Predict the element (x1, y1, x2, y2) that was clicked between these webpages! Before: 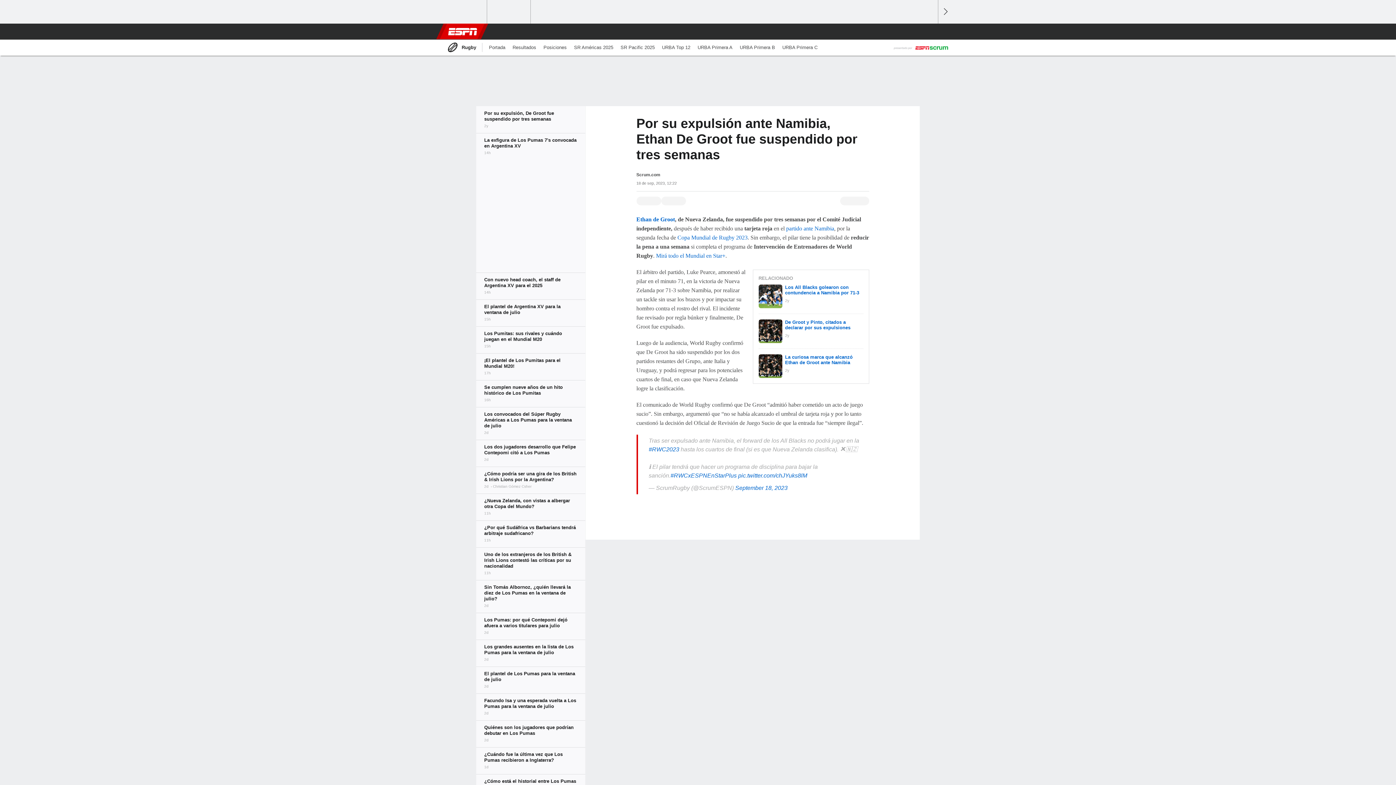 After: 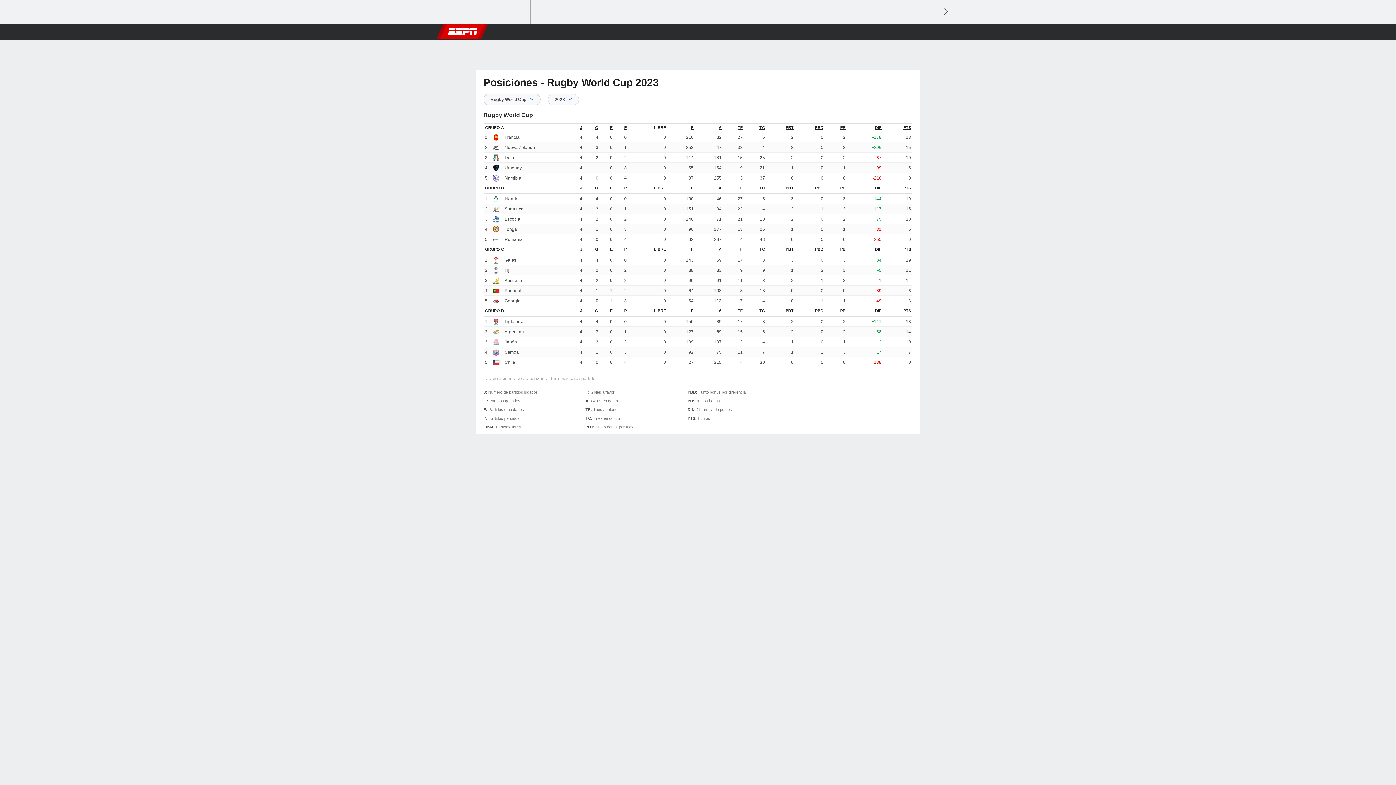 Action: label: Posiciones bbox: (540, 39, 570, 55)